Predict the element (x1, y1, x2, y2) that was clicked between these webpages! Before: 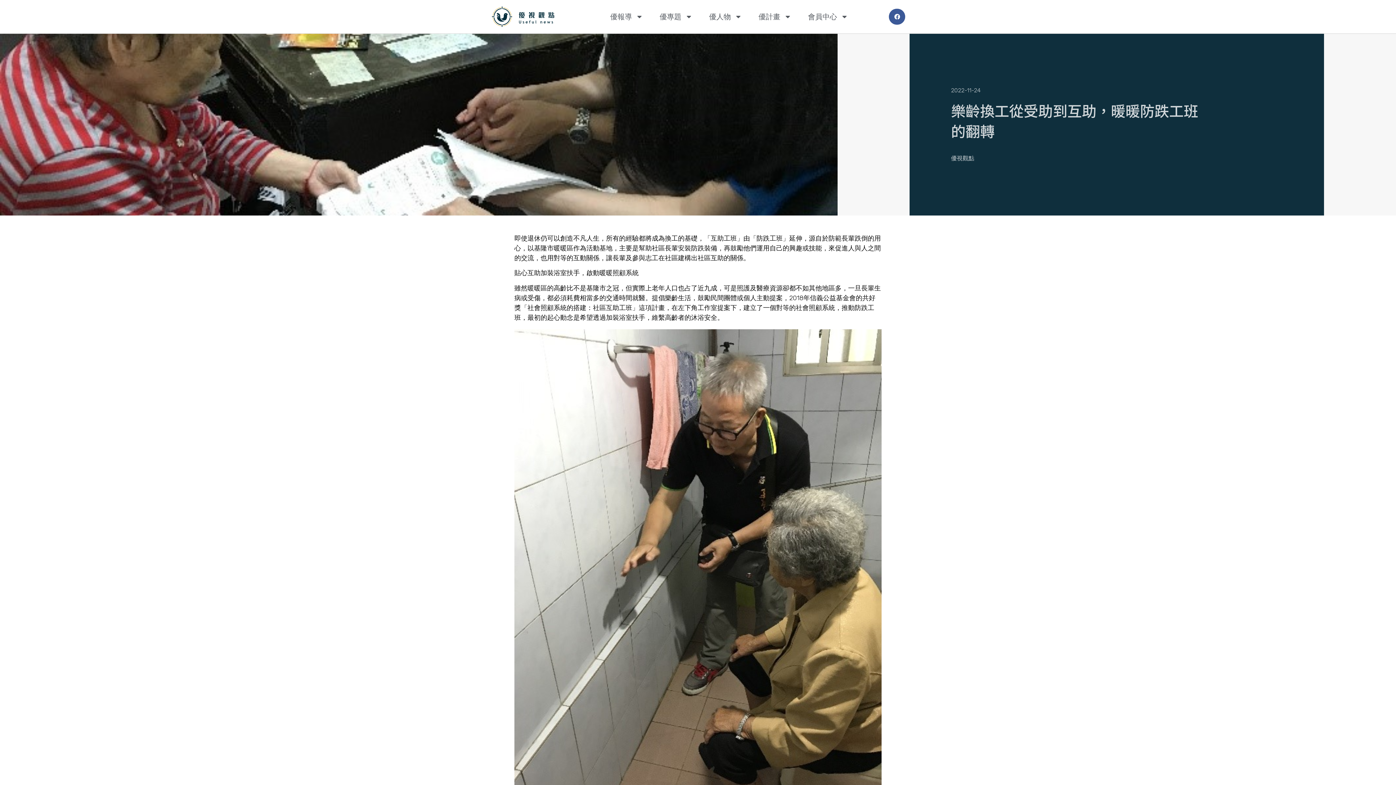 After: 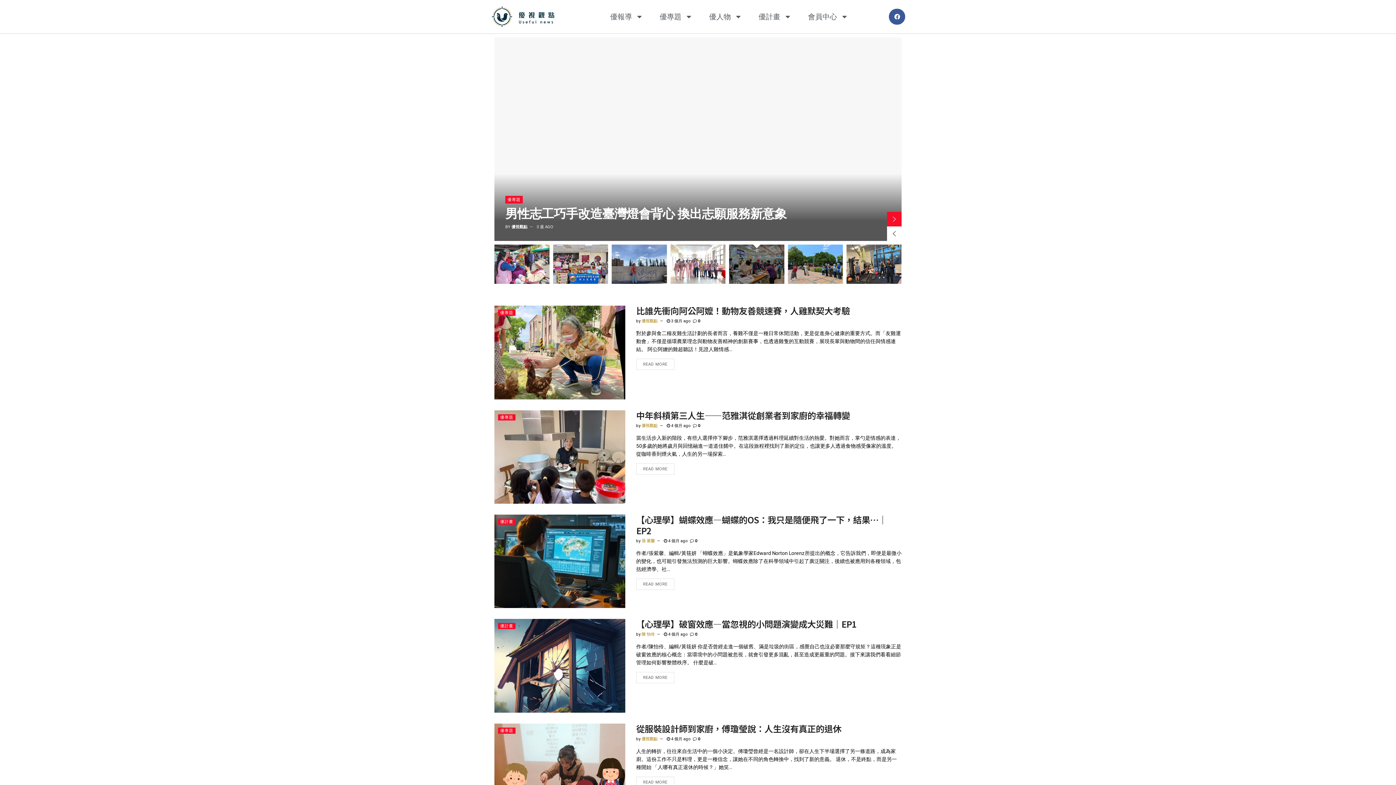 Action: bbox: (490, 6, 555, 26)